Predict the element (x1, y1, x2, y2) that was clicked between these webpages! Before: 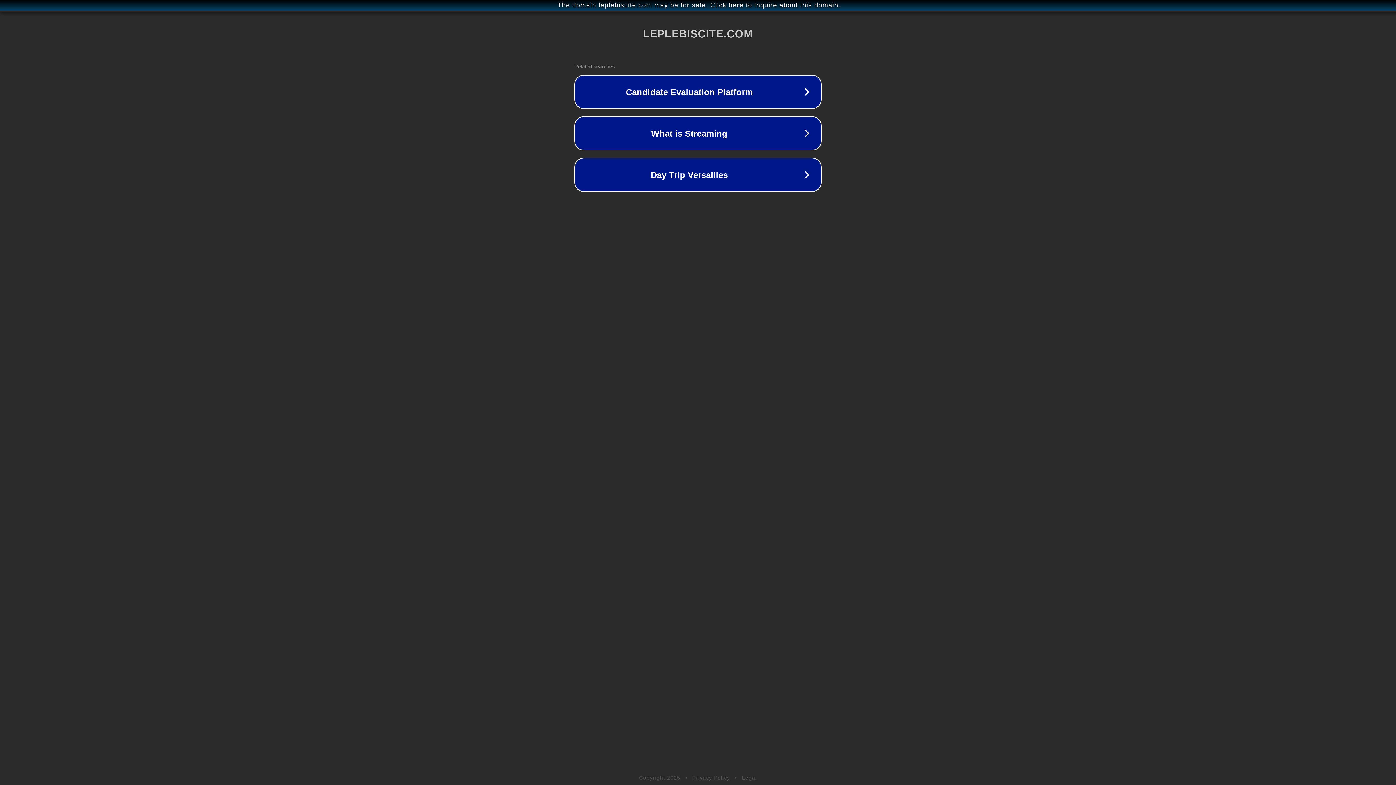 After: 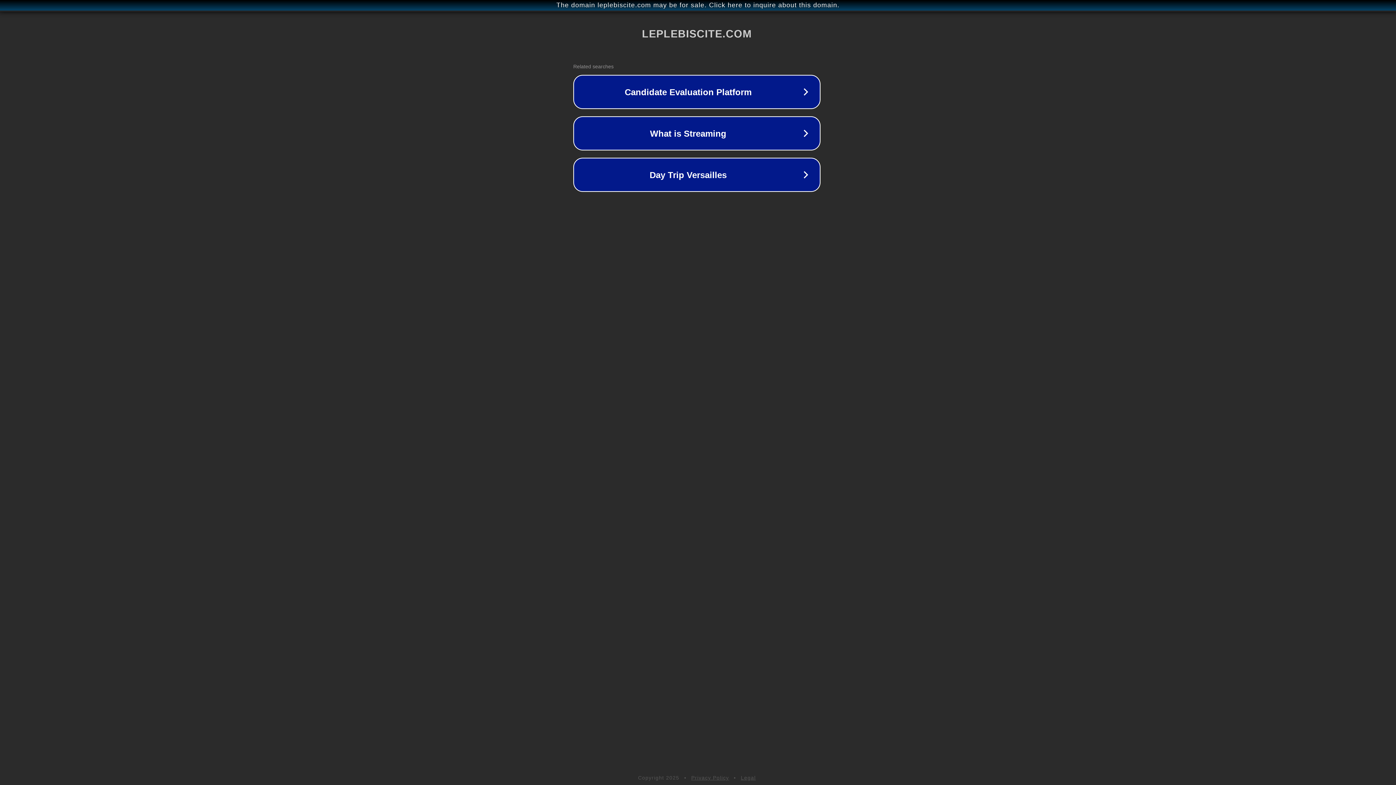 Action: bbox: (1, 1, 1397, 9) label: The domain leplebiscite.com may be for sale. Click here to inquire about this domain.